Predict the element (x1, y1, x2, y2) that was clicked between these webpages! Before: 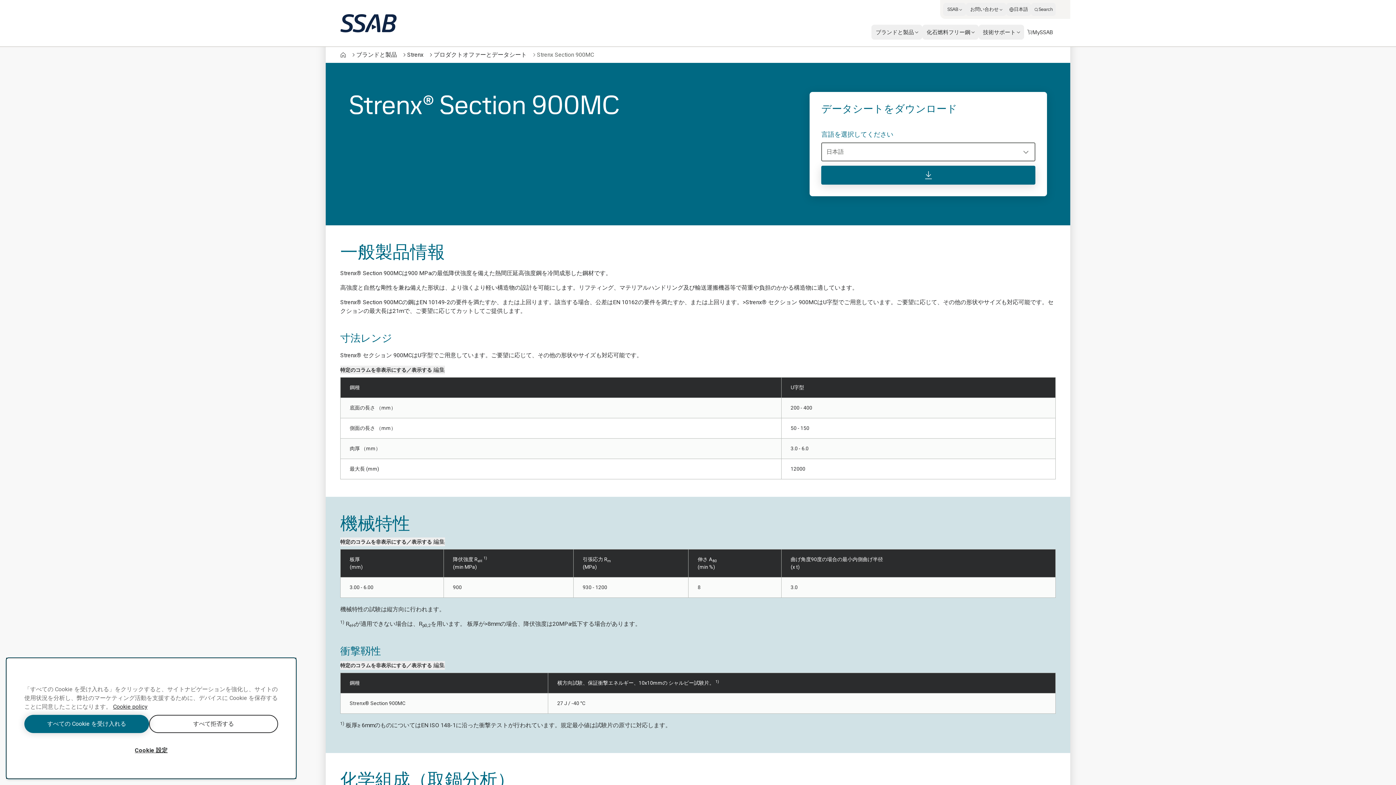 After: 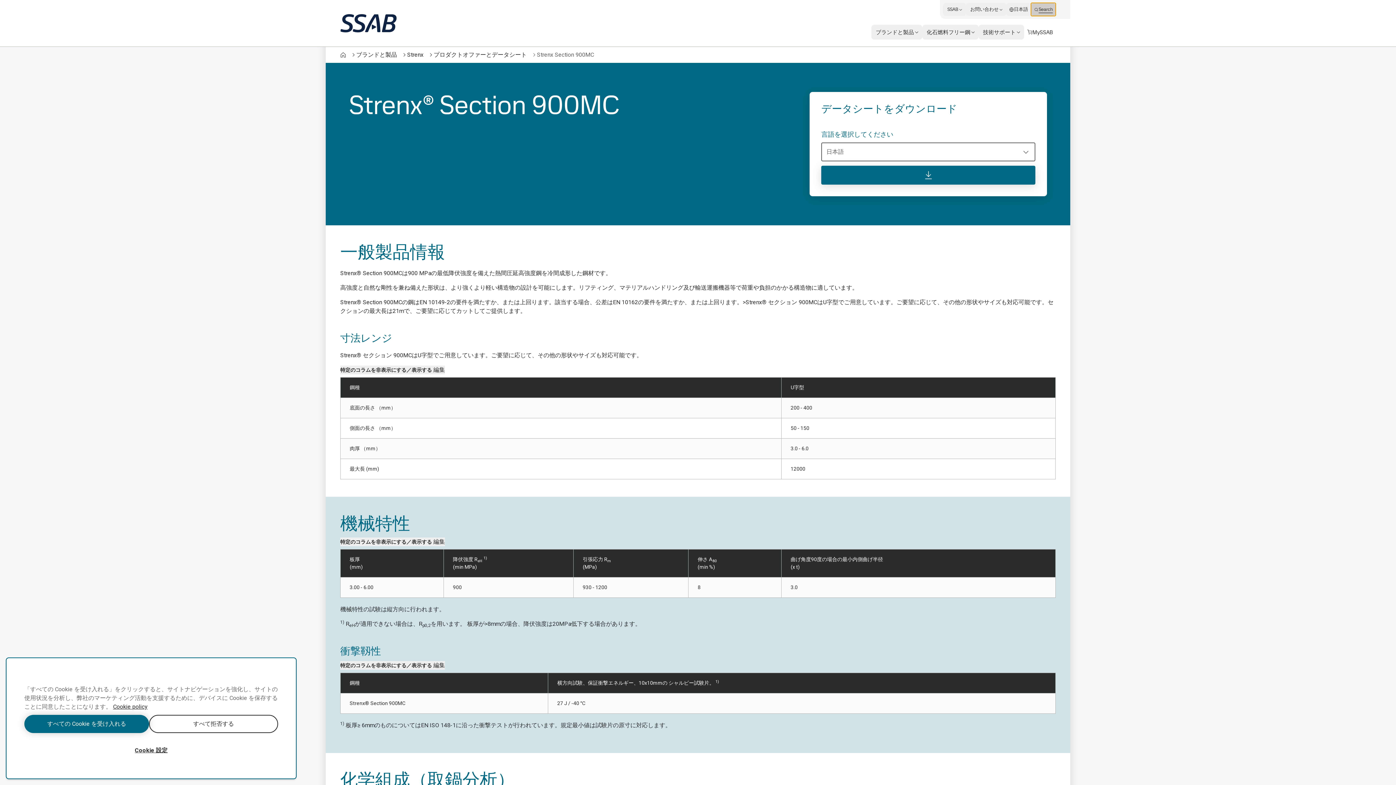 Action: bbox: (1031, 2, 1056, 16) label: Search